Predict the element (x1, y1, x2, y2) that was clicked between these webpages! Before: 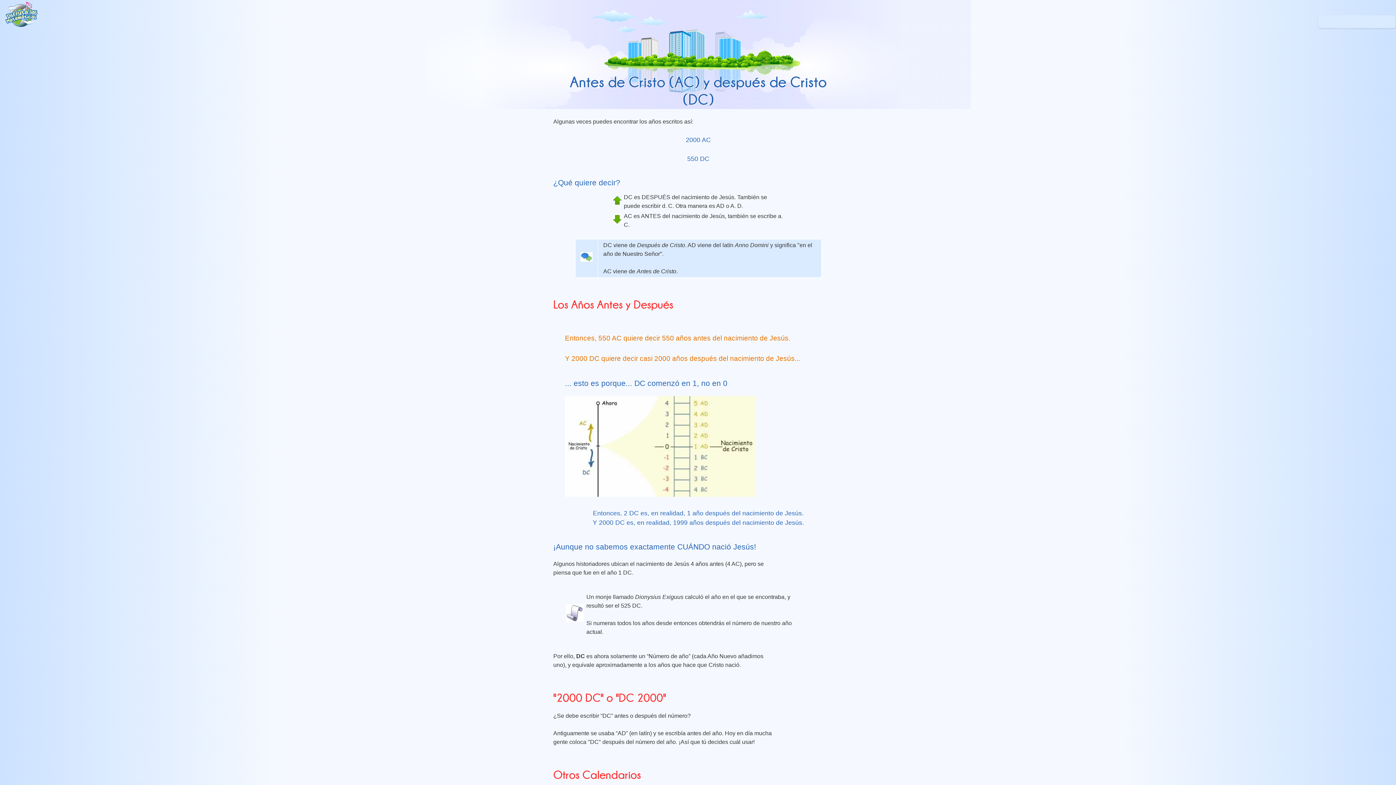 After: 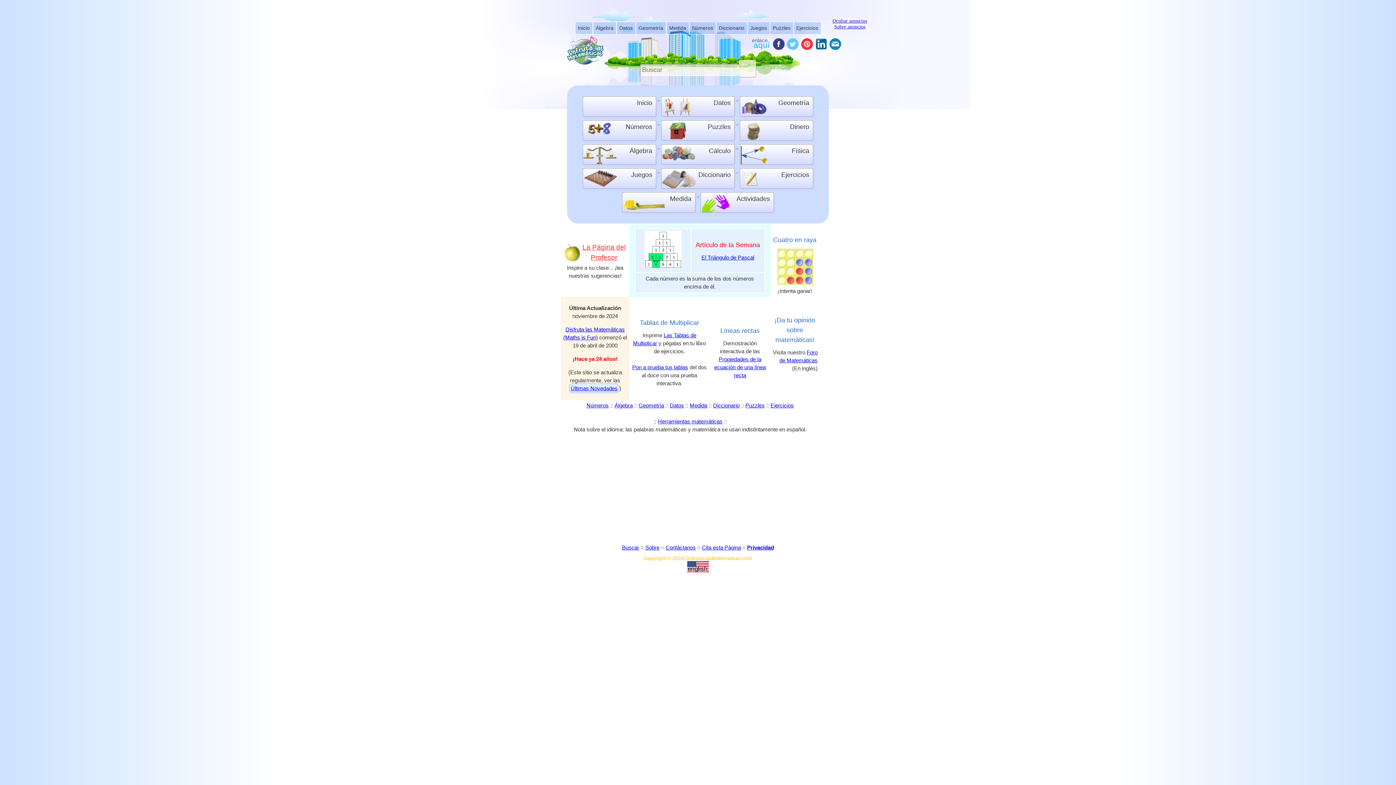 Action: bbox: (2, 21, 40, 28)